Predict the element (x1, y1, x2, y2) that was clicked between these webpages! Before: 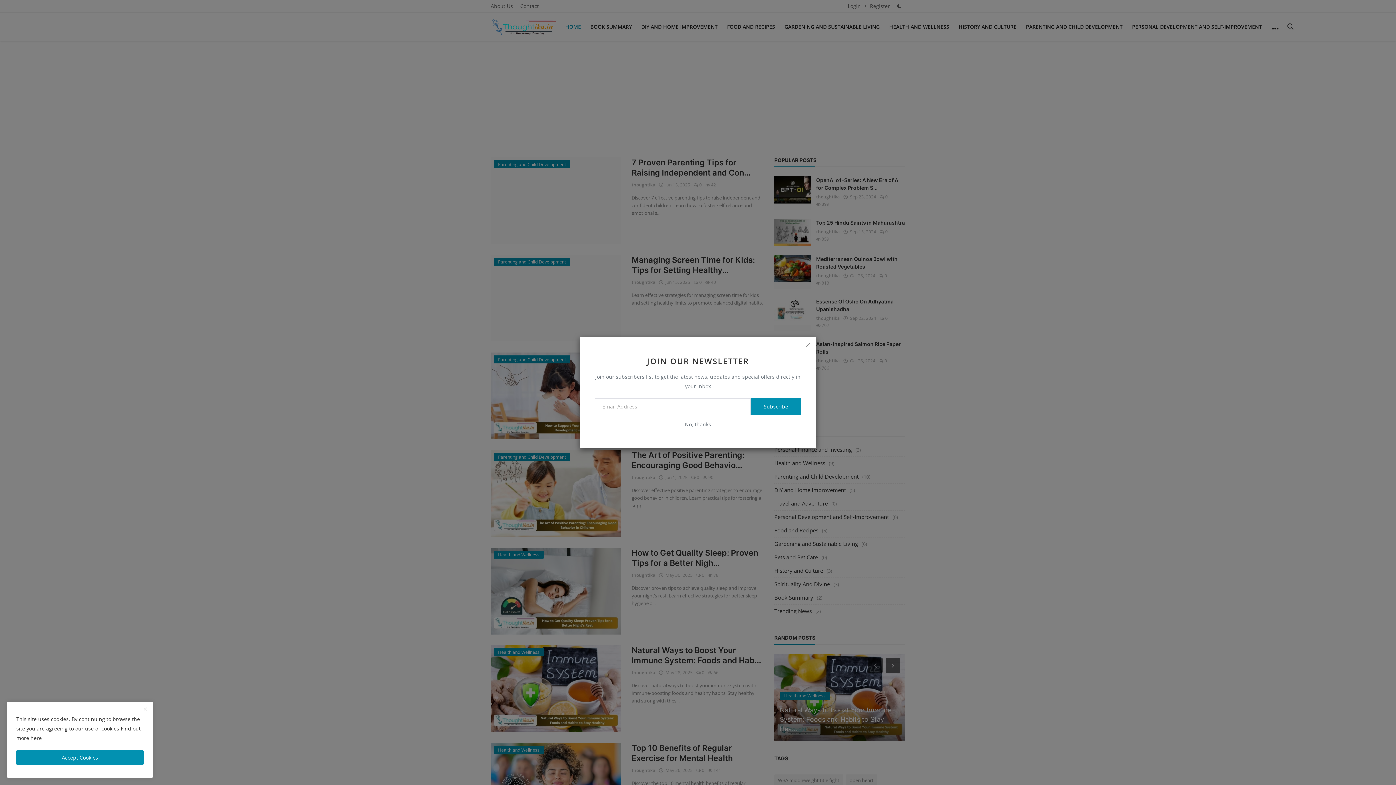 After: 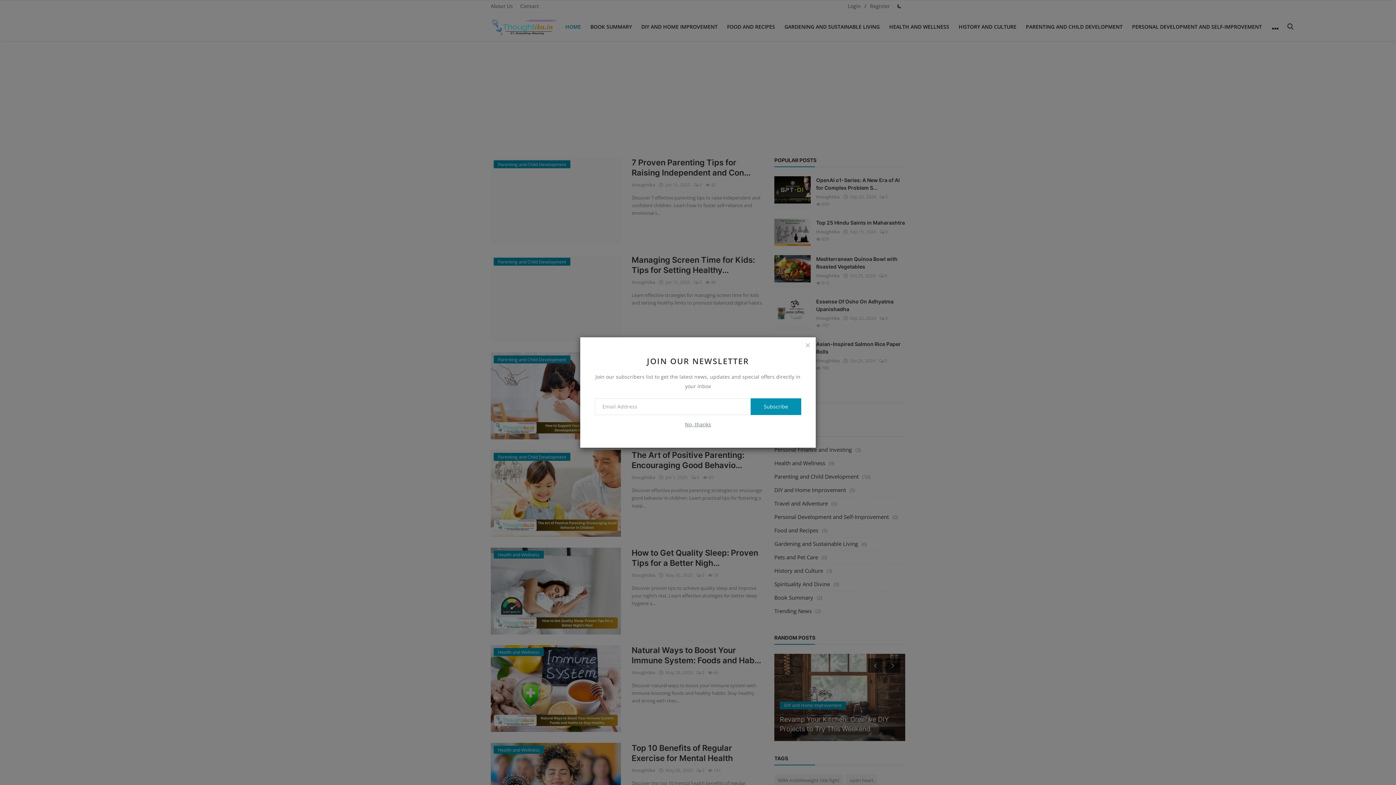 Action: bbox: (16, 750, 143, 765) label: Accept Cookies